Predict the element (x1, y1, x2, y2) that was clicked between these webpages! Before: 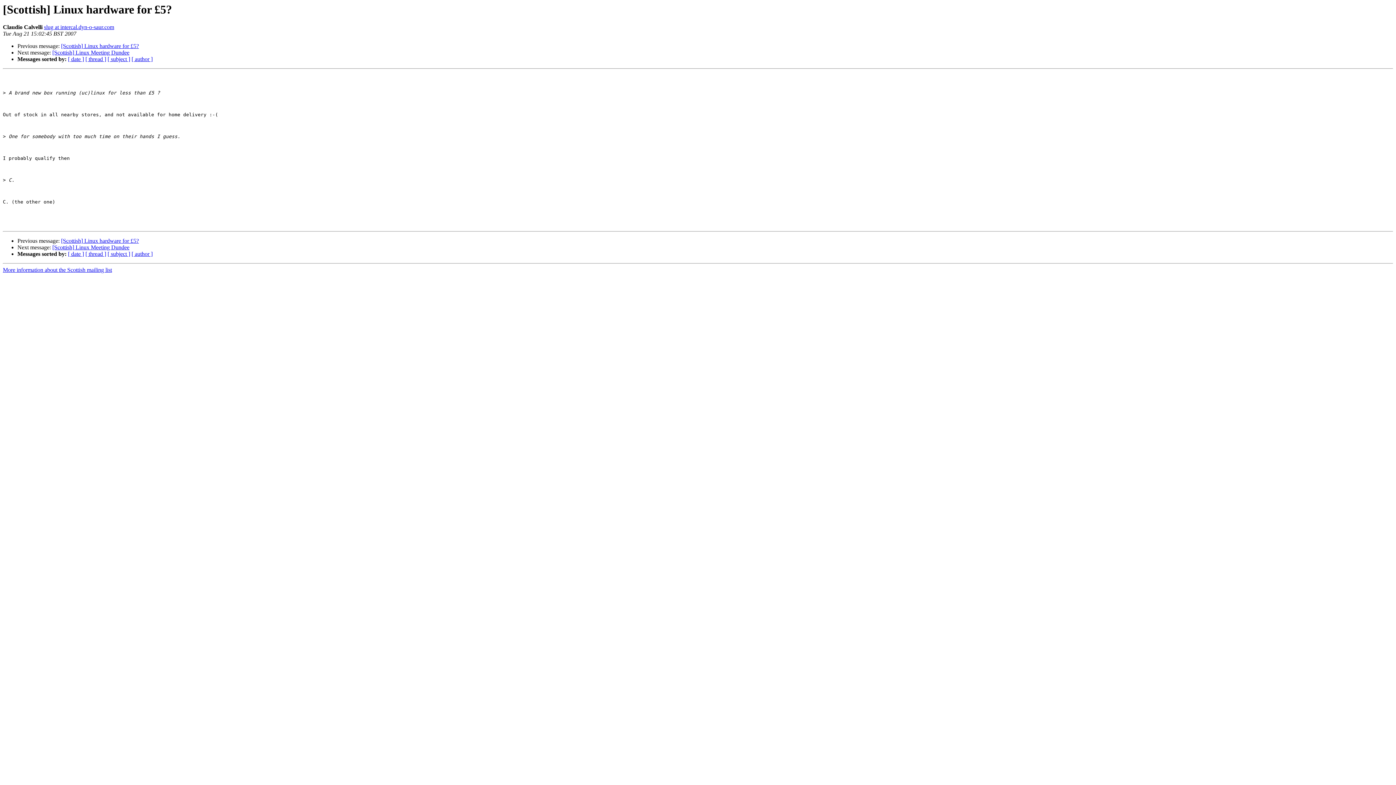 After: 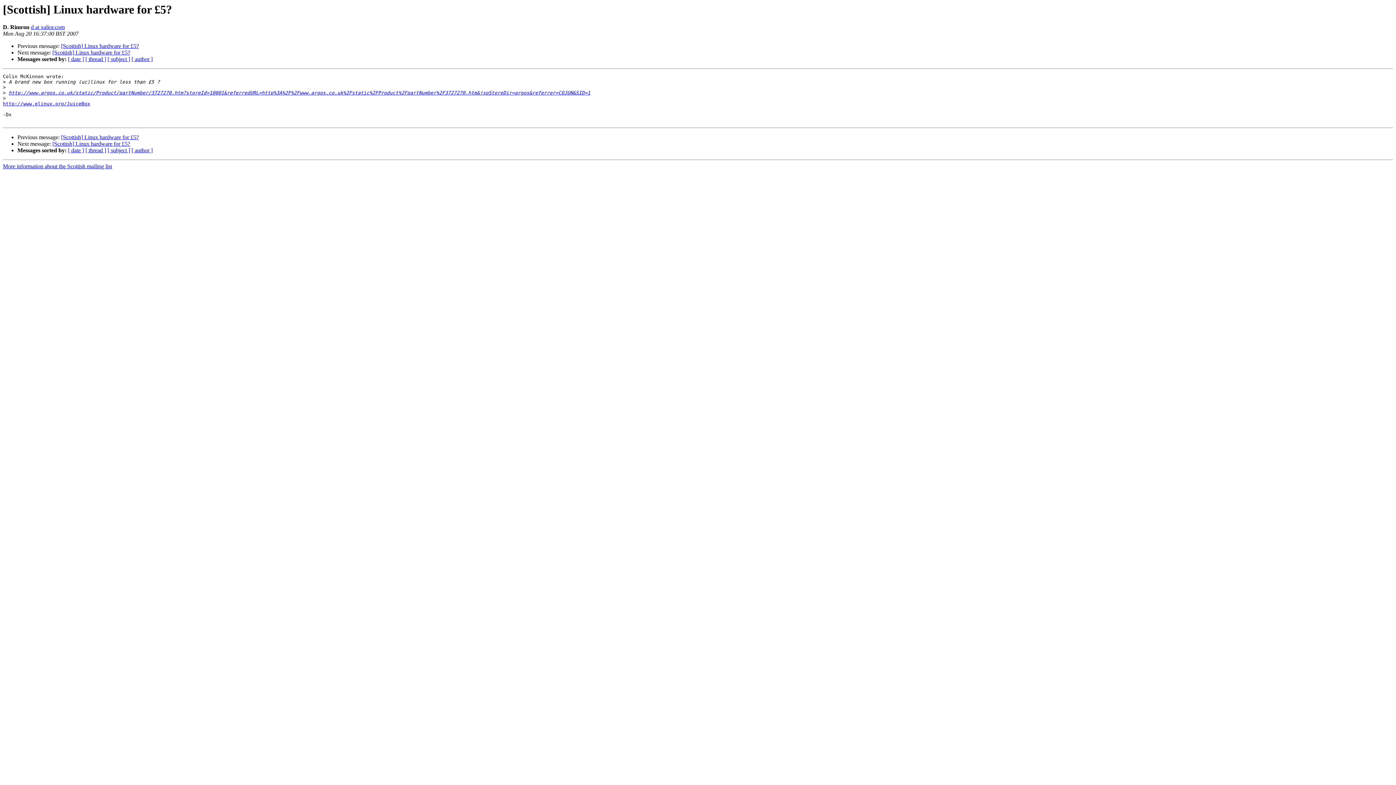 Action: bbox: (61, 237, 138, 244) label: [Scottish] Linux hardware for £5?